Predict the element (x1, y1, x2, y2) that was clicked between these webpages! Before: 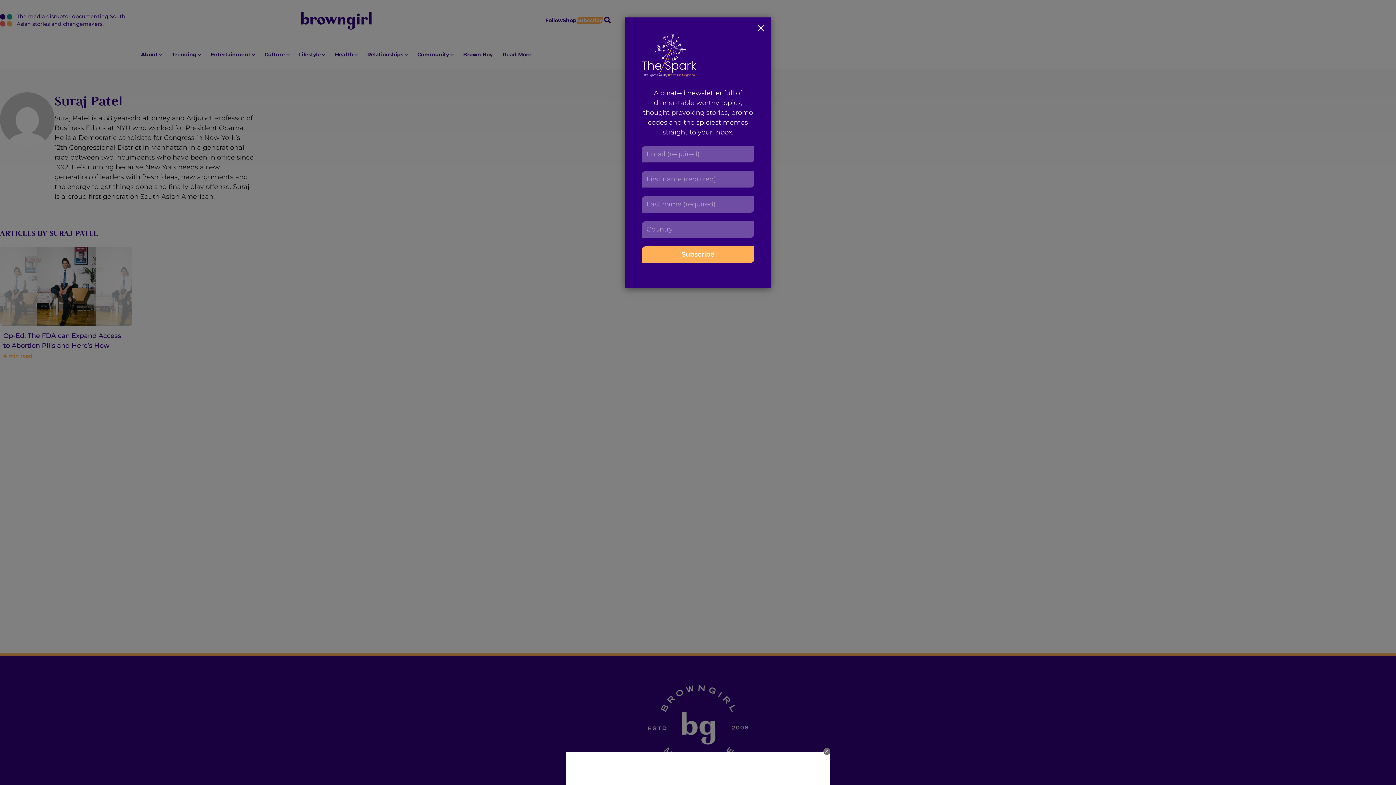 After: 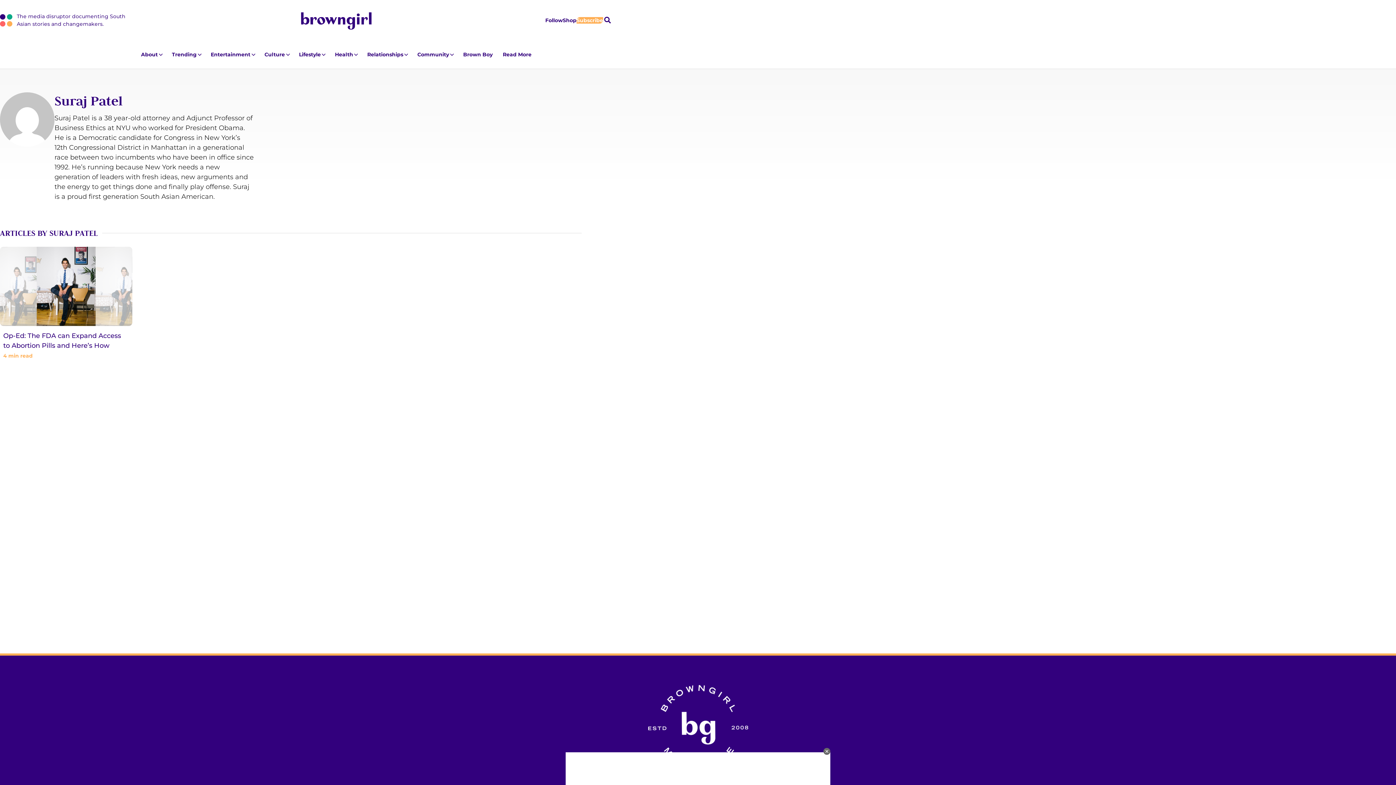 Action: bbox: (751, 17, 770, 40)